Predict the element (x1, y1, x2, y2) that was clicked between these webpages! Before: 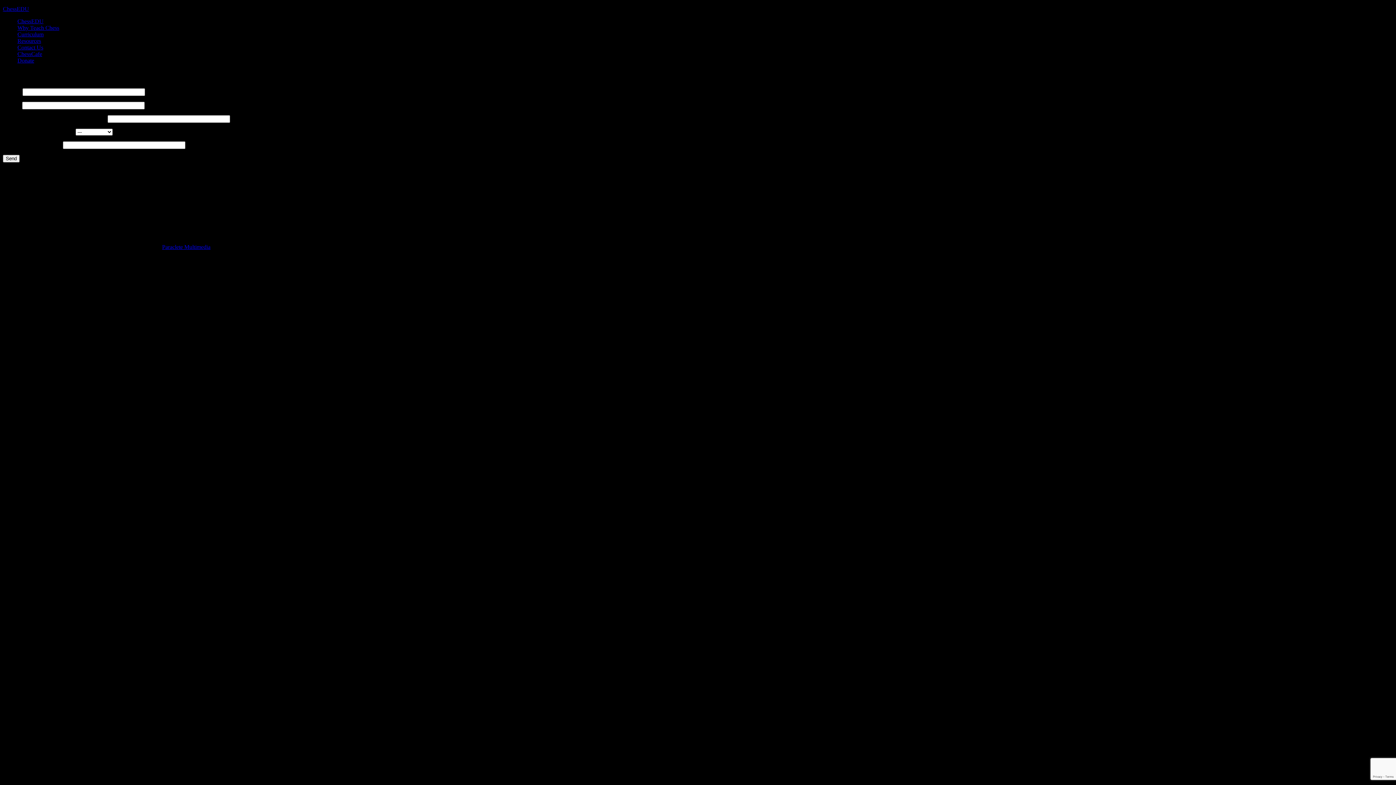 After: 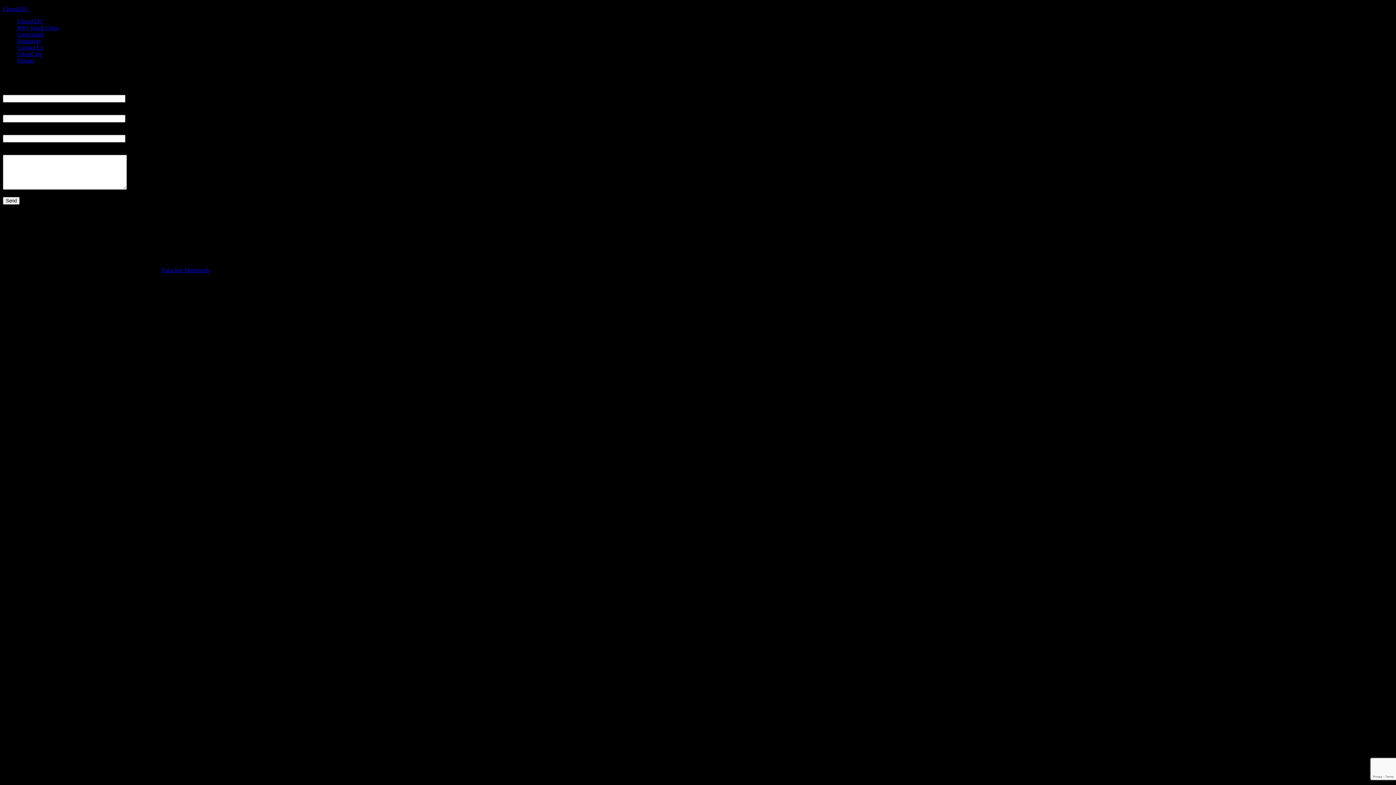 Action: label: Contact Us bbox: (17, 44, 43, 50)